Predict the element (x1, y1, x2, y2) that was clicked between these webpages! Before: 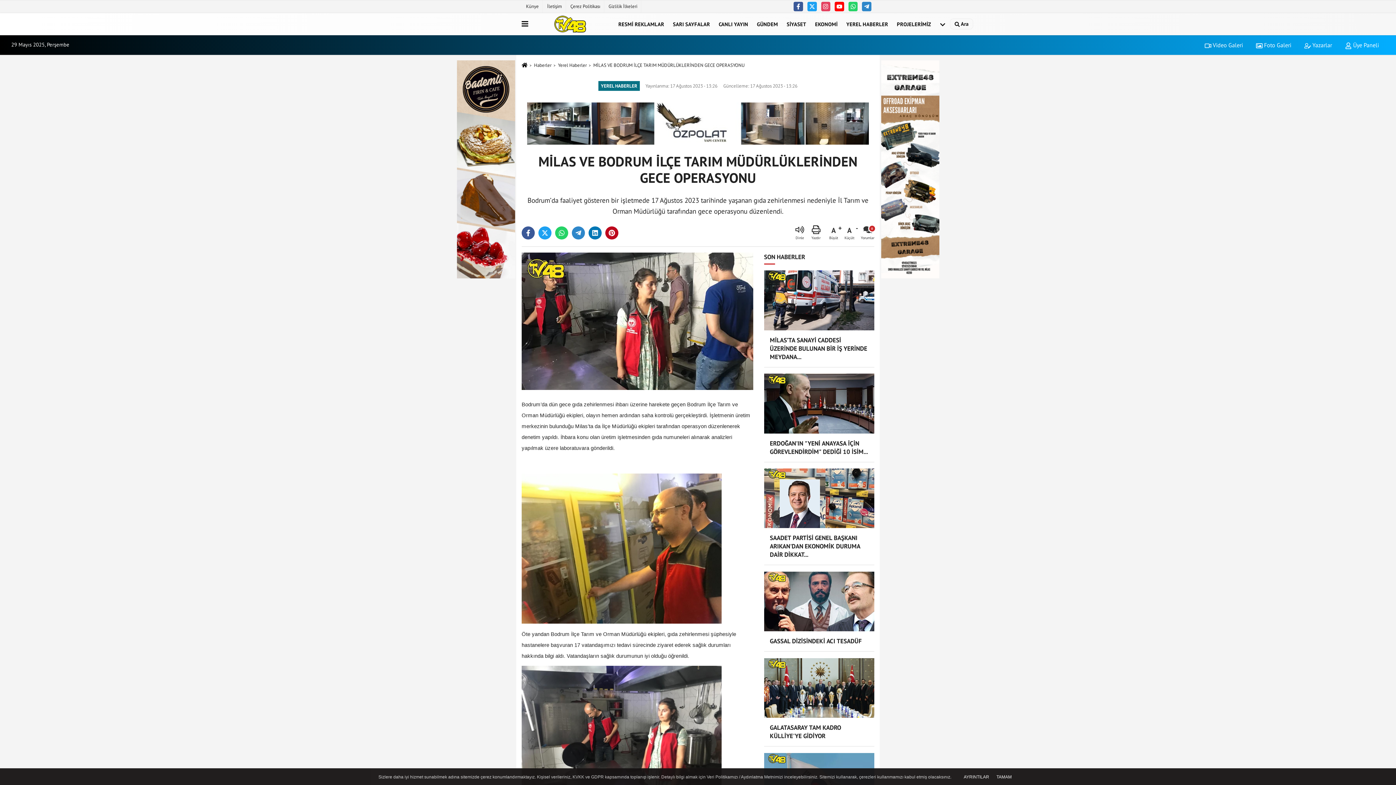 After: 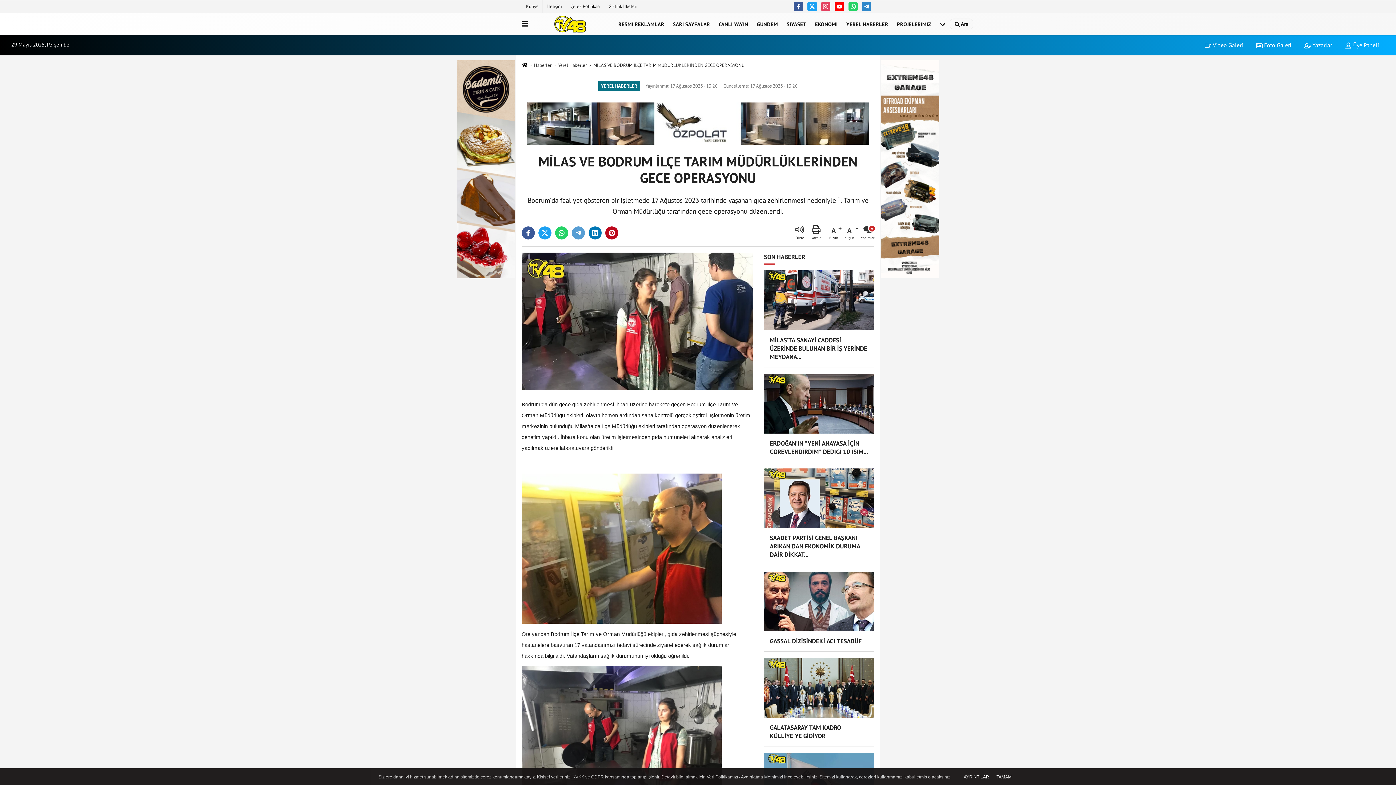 Action: bbox: (572, 226, 585, 239)